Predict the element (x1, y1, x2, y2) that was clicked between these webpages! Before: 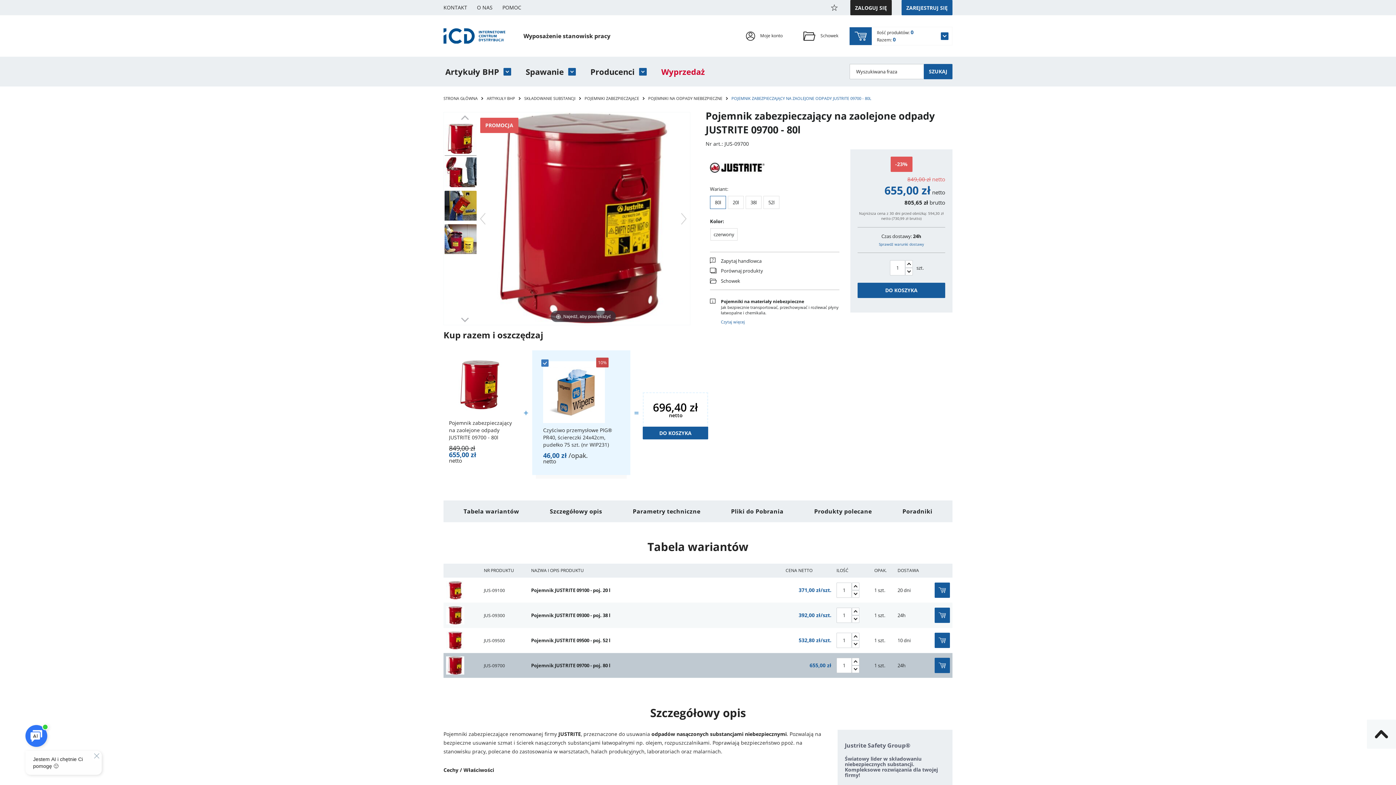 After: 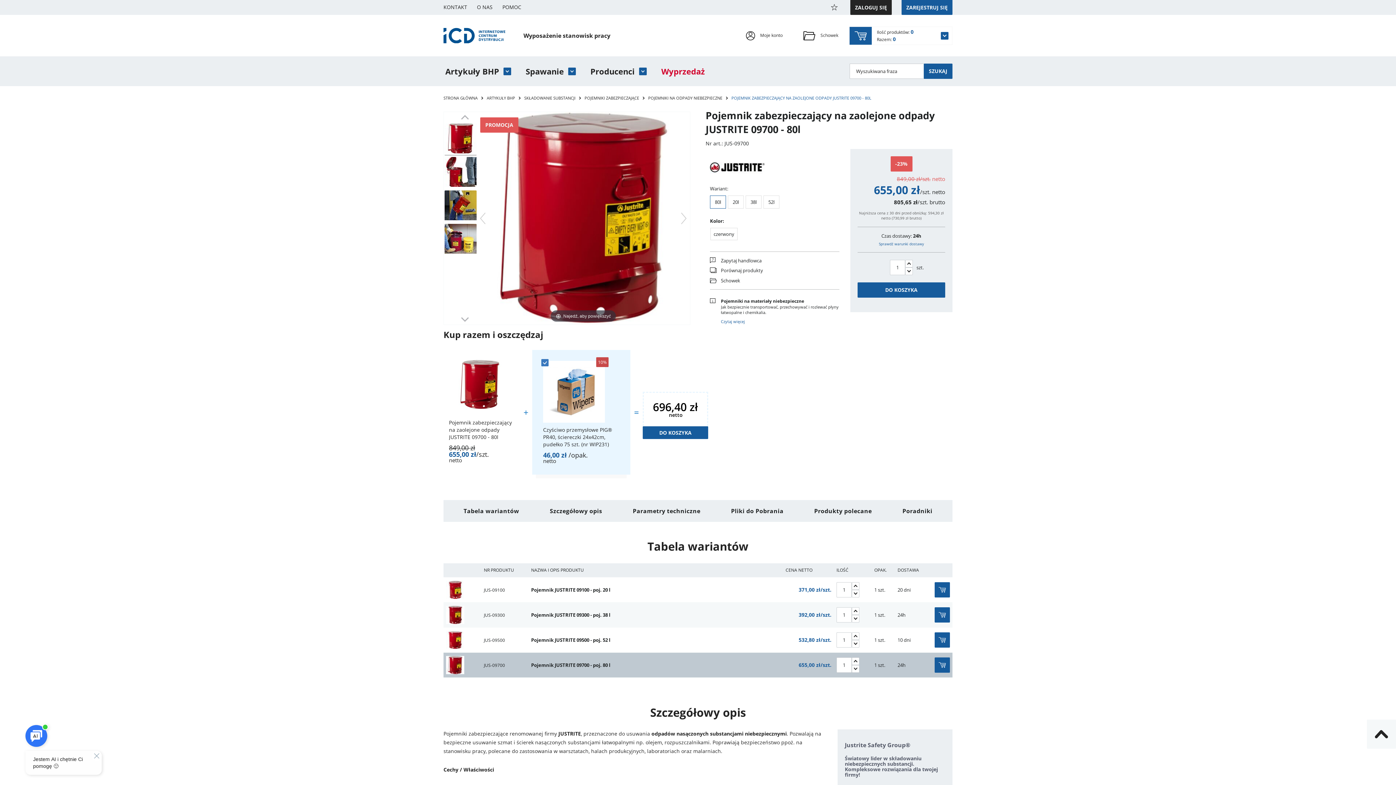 Action: bbox: (934, 658, 950, 673) label: DO KOSZYKA